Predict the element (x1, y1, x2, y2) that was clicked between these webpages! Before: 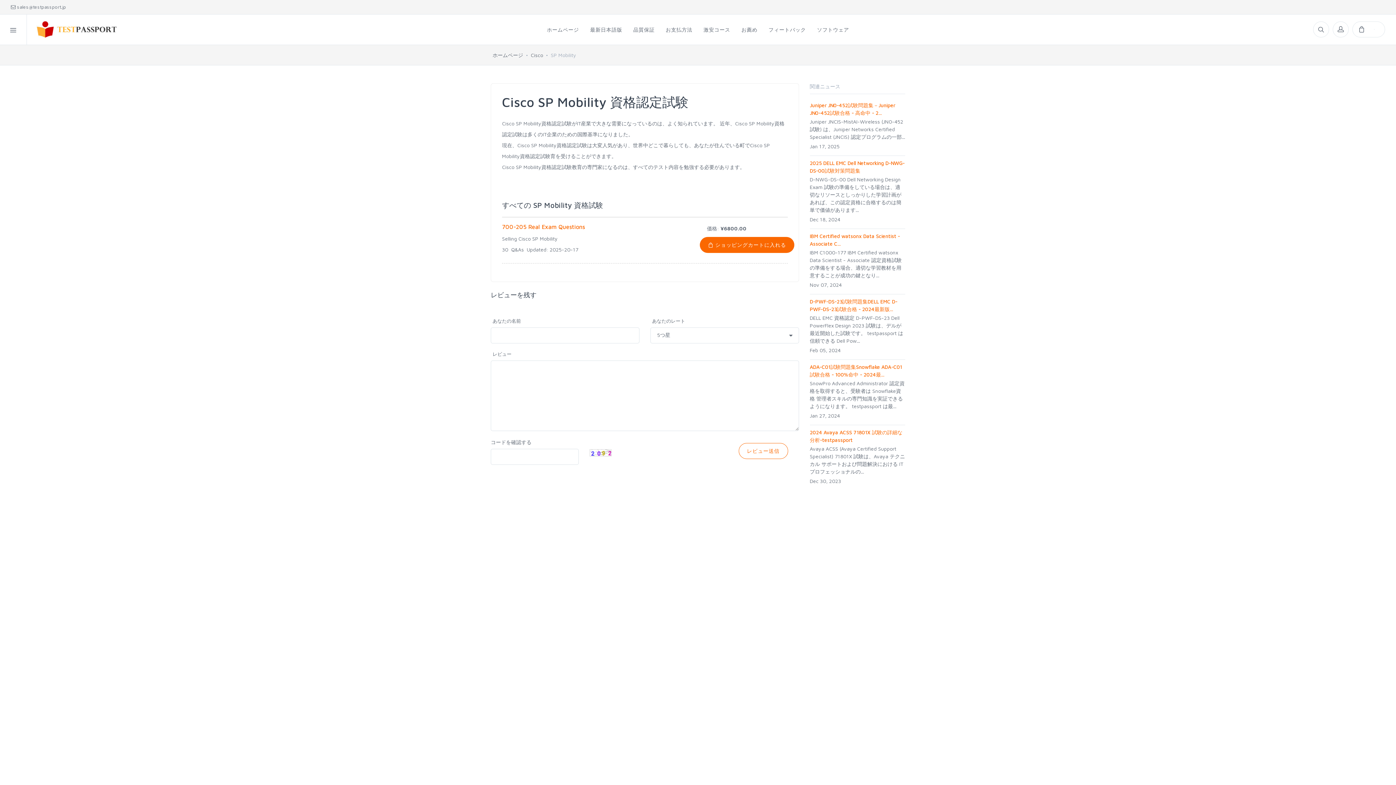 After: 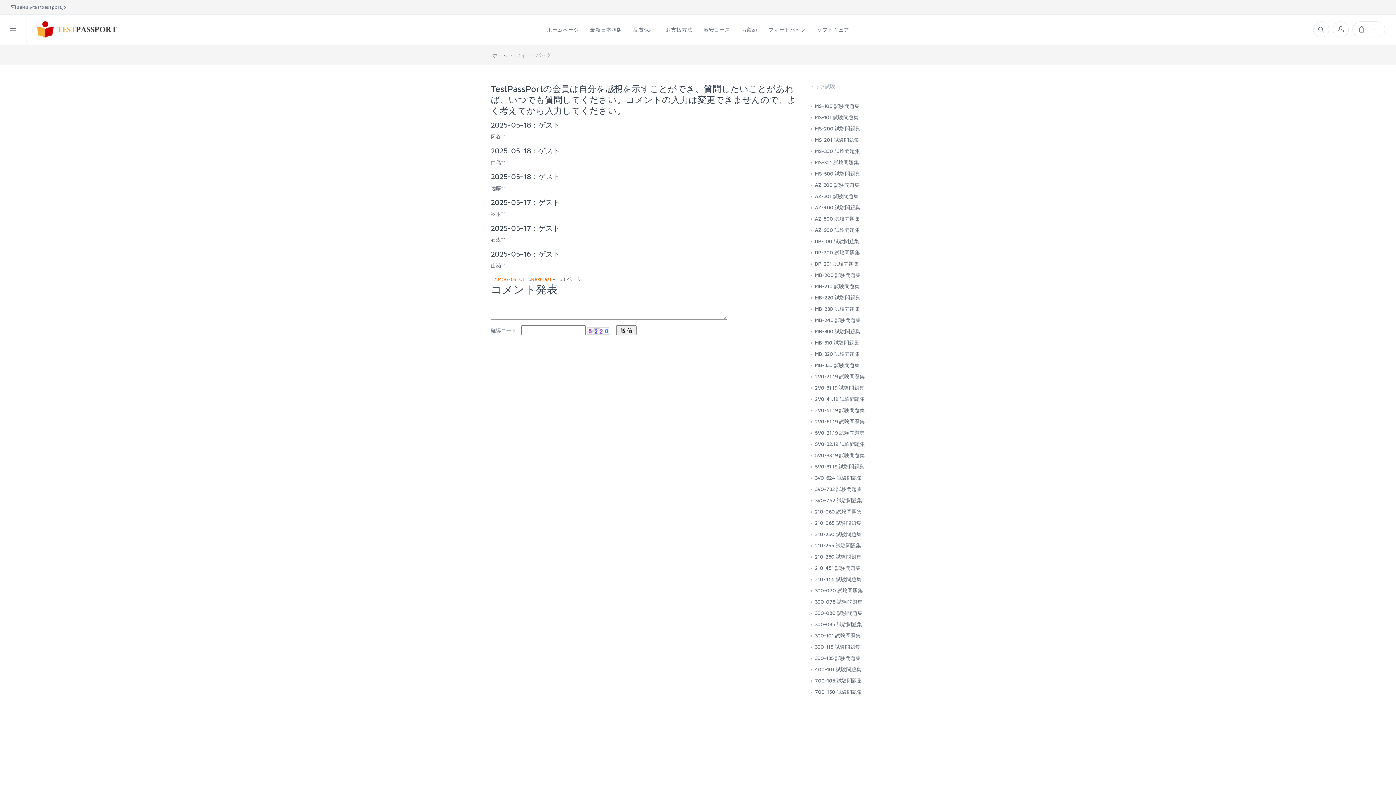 Action: label: フィートバック bbox: (763, 14, 811, 44)